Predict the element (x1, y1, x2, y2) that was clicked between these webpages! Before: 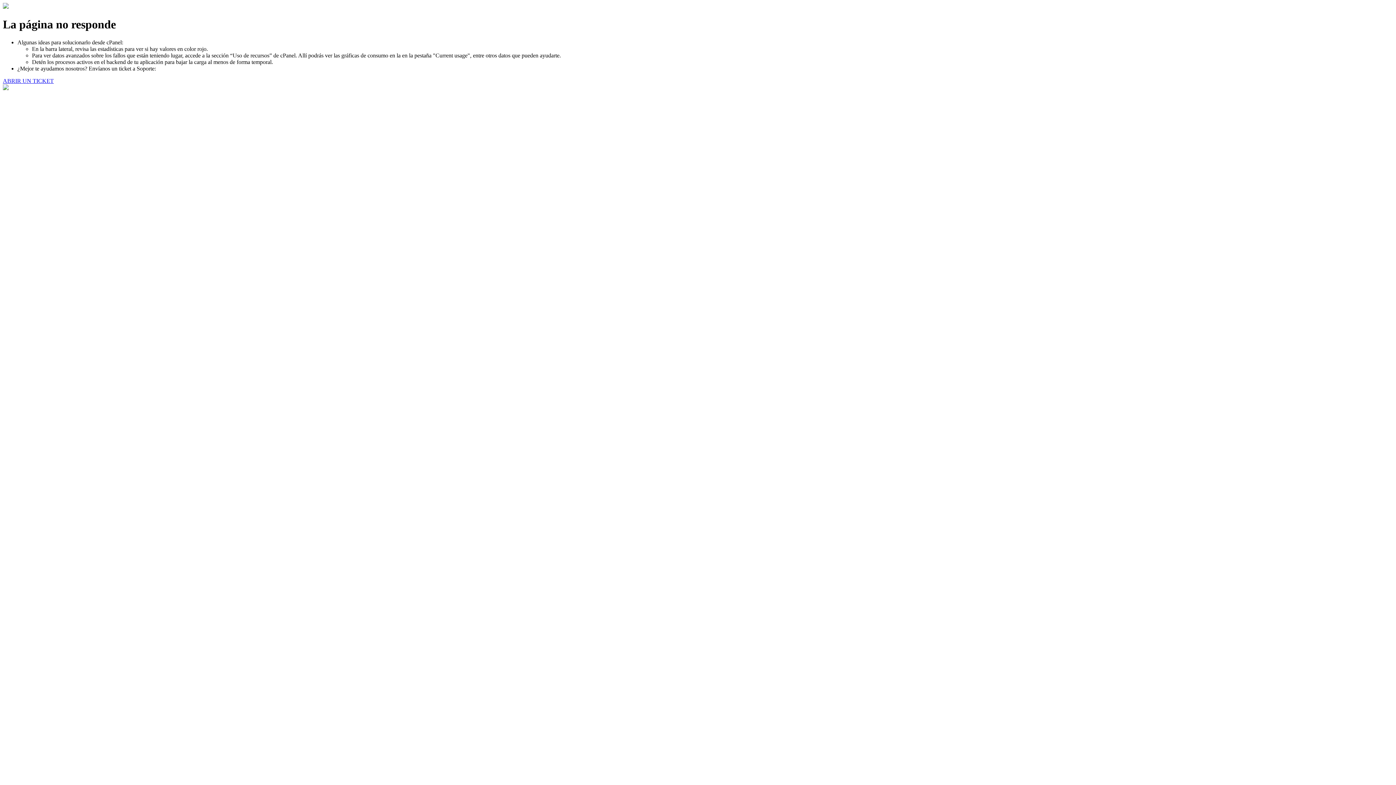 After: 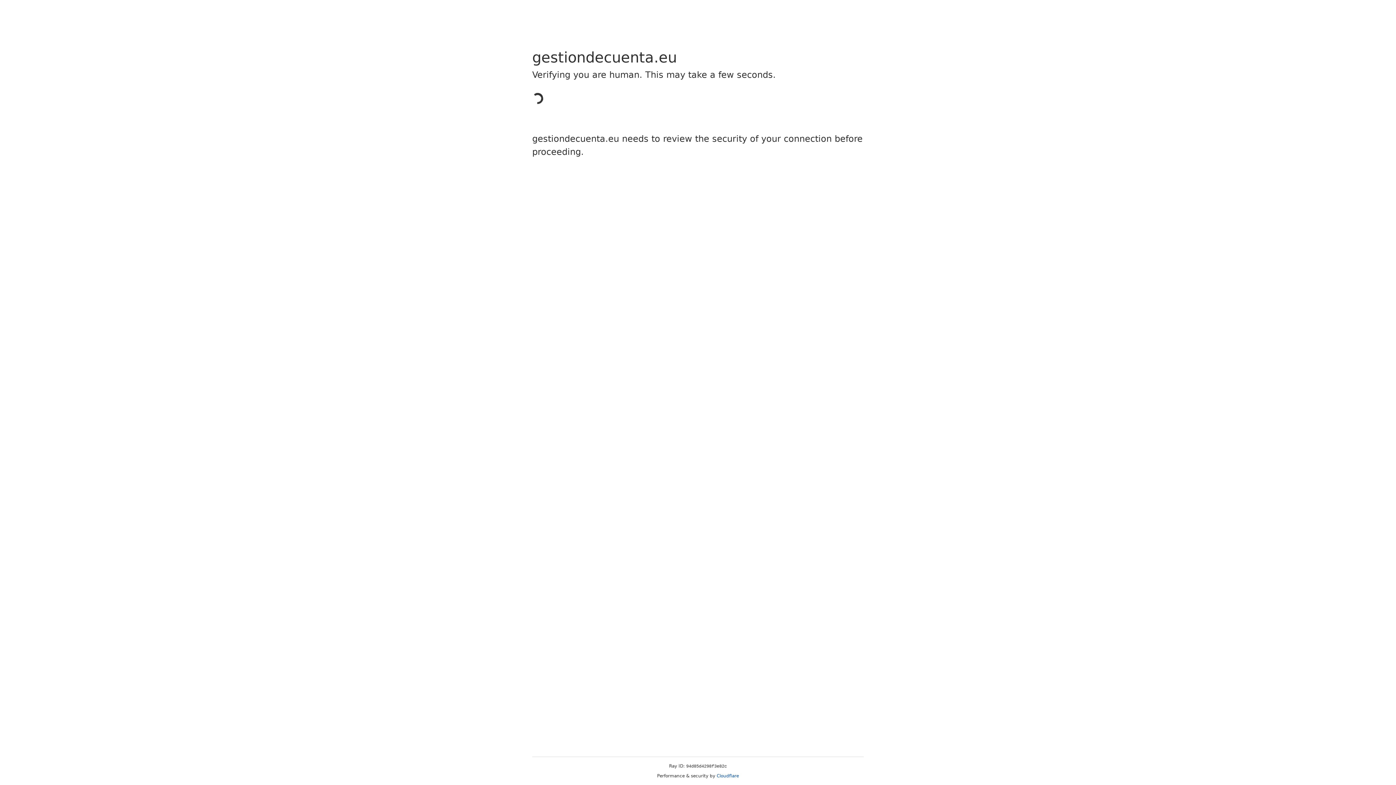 Action: bbox: (2, 77, 53, 83) label: ABRIR UN TICKET